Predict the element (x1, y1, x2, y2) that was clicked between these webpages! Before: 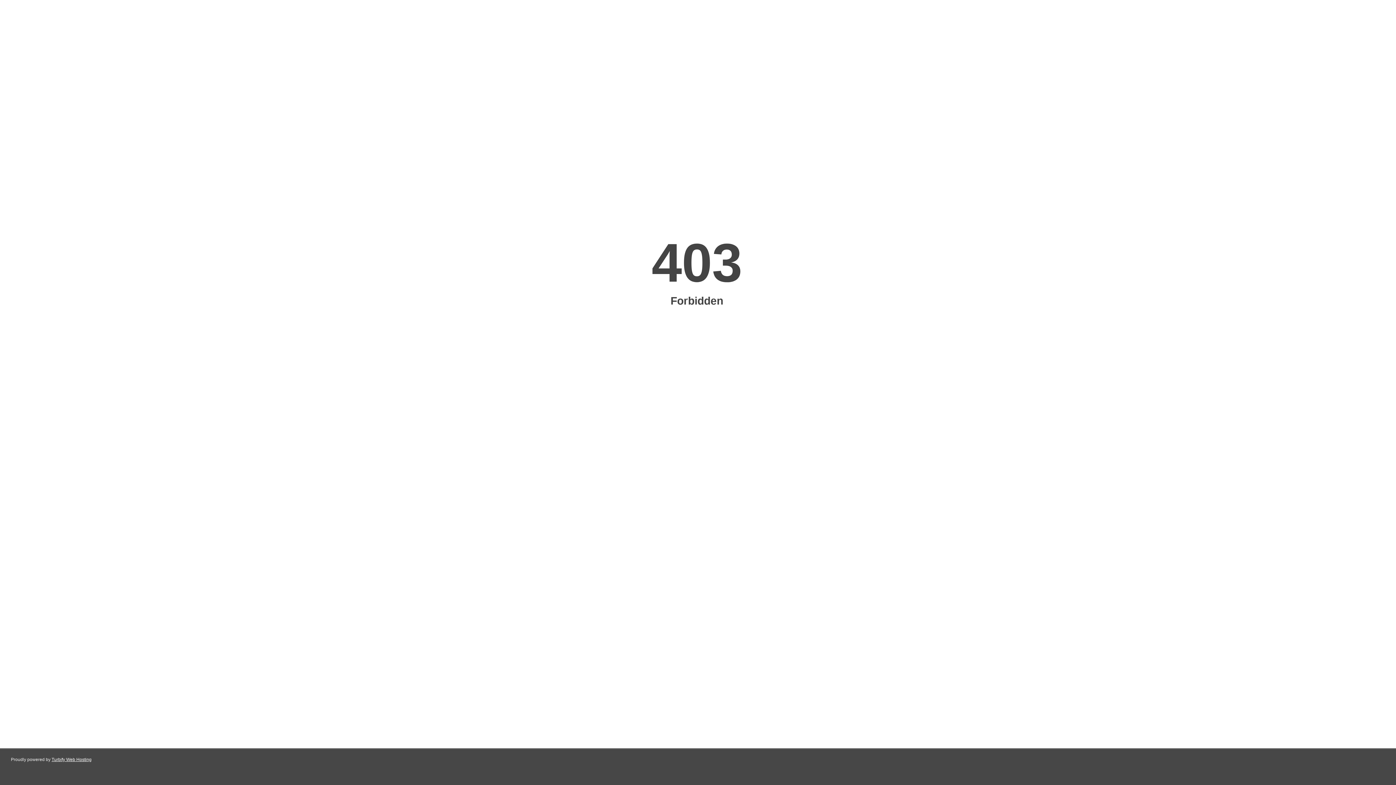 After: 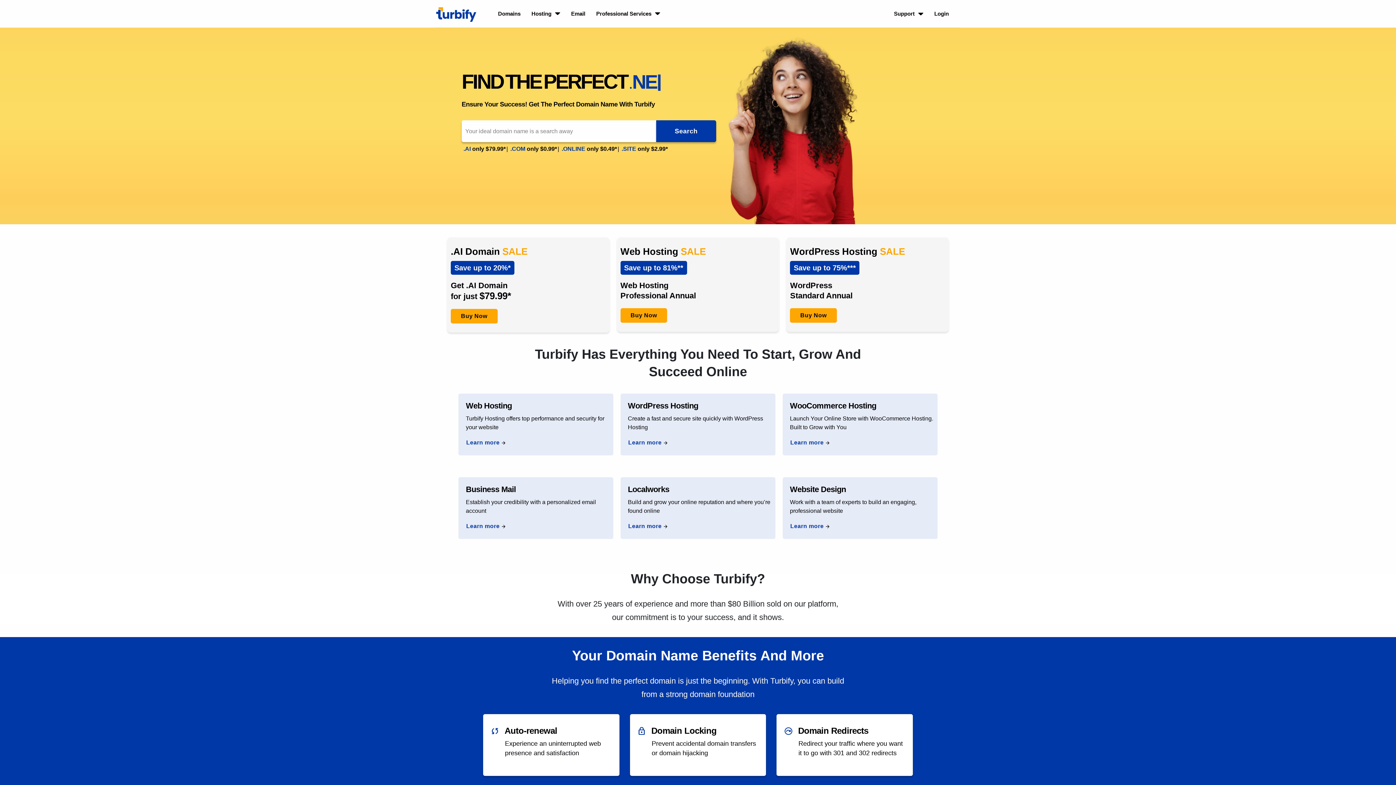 Action: label: Turbify Web Hosting bbox: (51, 757, 91, 762)